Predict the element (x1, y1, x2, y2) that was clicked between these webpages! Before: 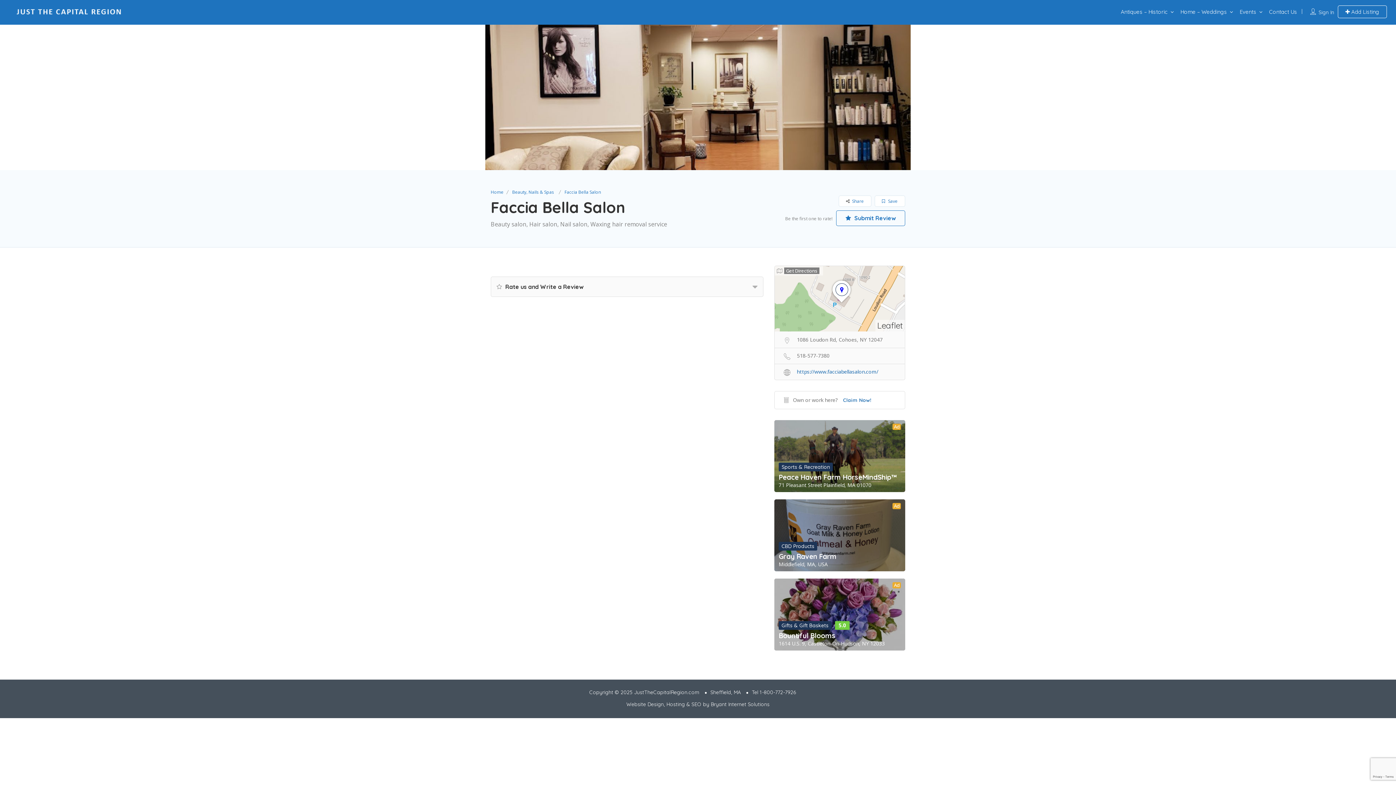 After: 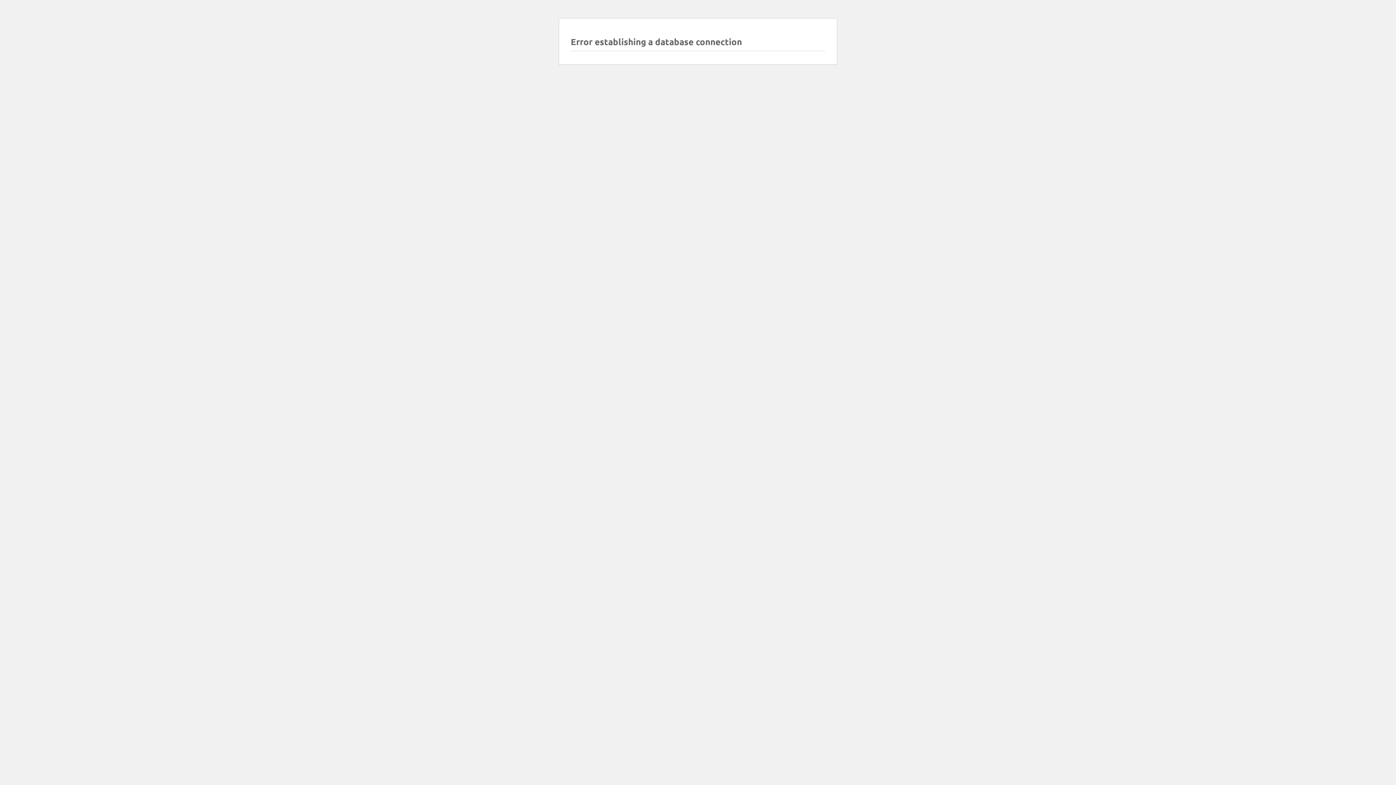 Action: label: Gray Raven Farm bbox: (778, 552, 901, 561)